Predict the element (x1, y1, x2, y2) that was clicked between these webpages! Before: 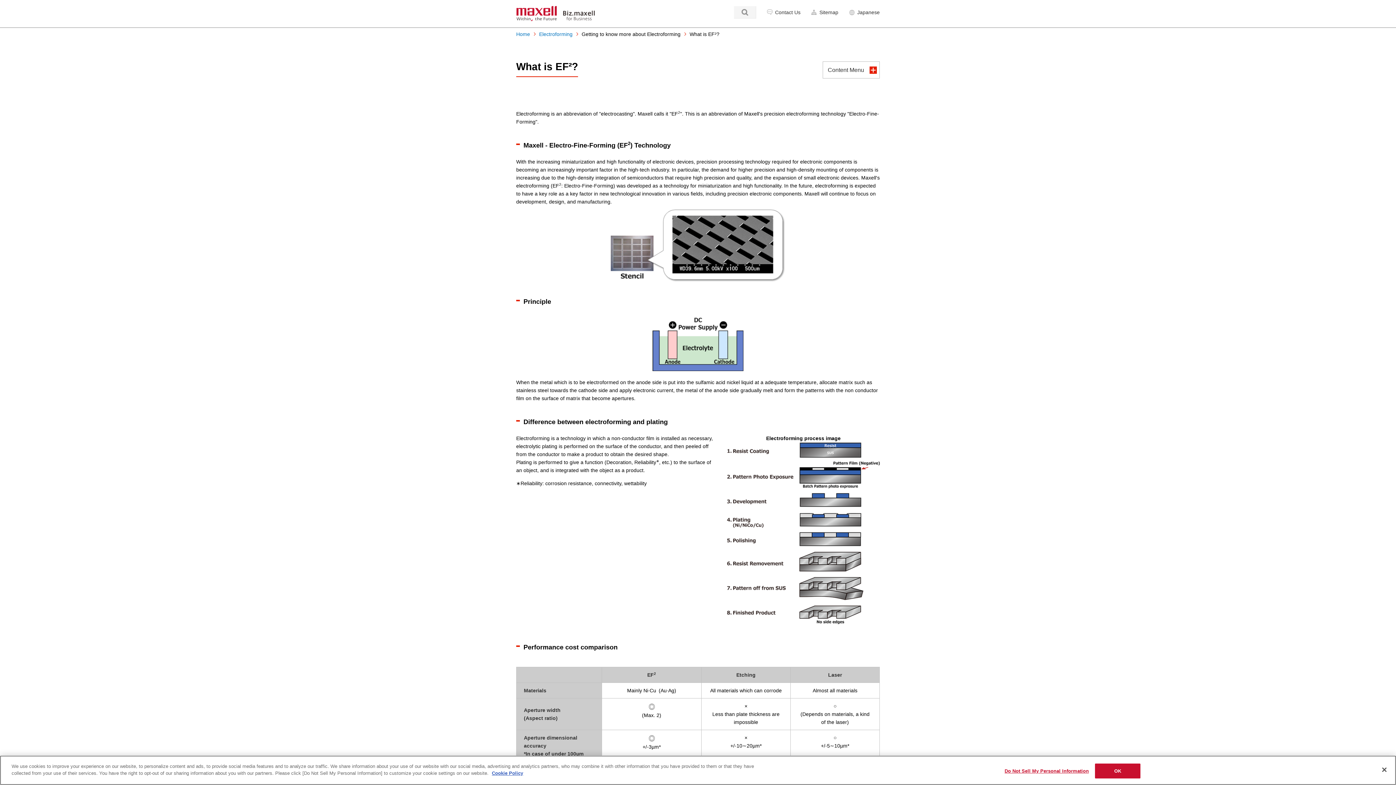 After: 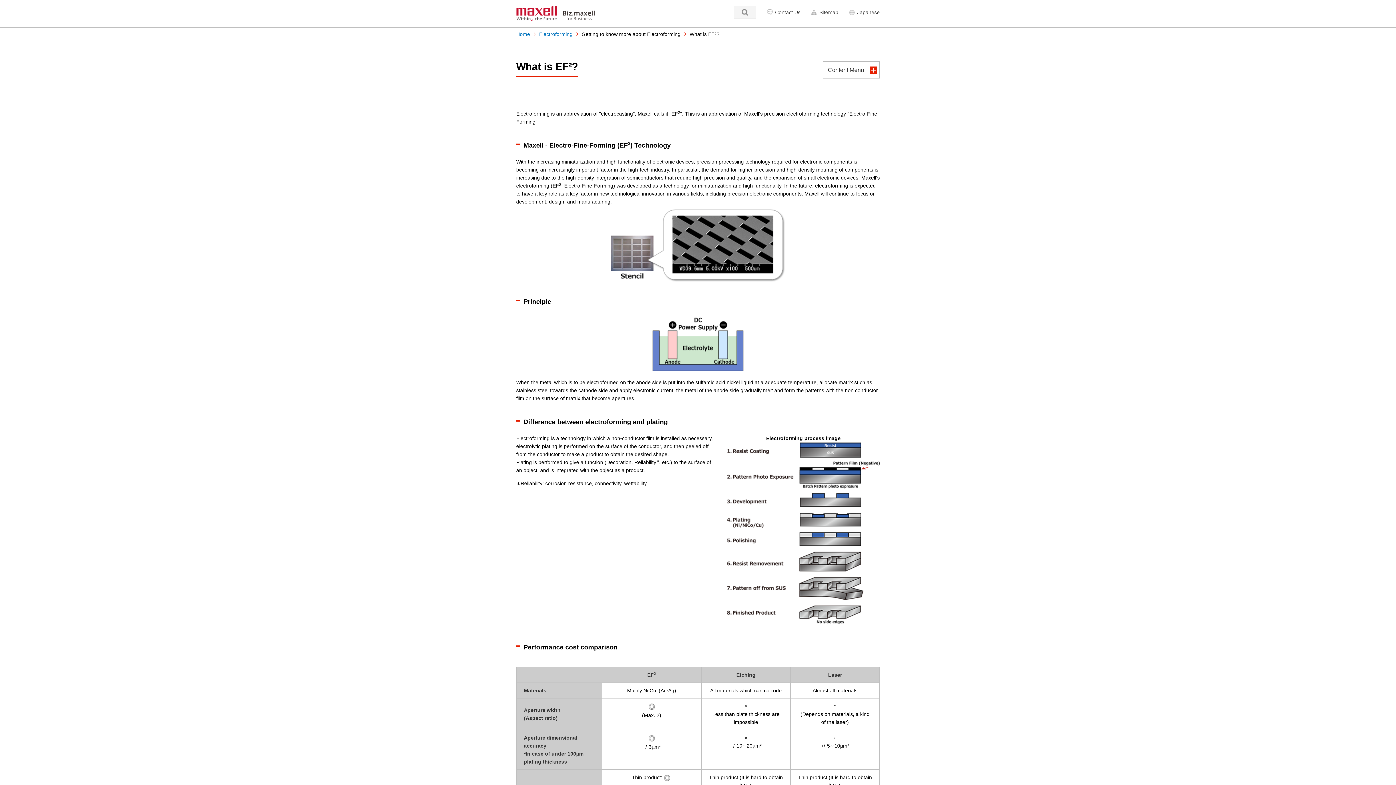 Action: bbox: (1376, 762, 1392, 778) label: Close